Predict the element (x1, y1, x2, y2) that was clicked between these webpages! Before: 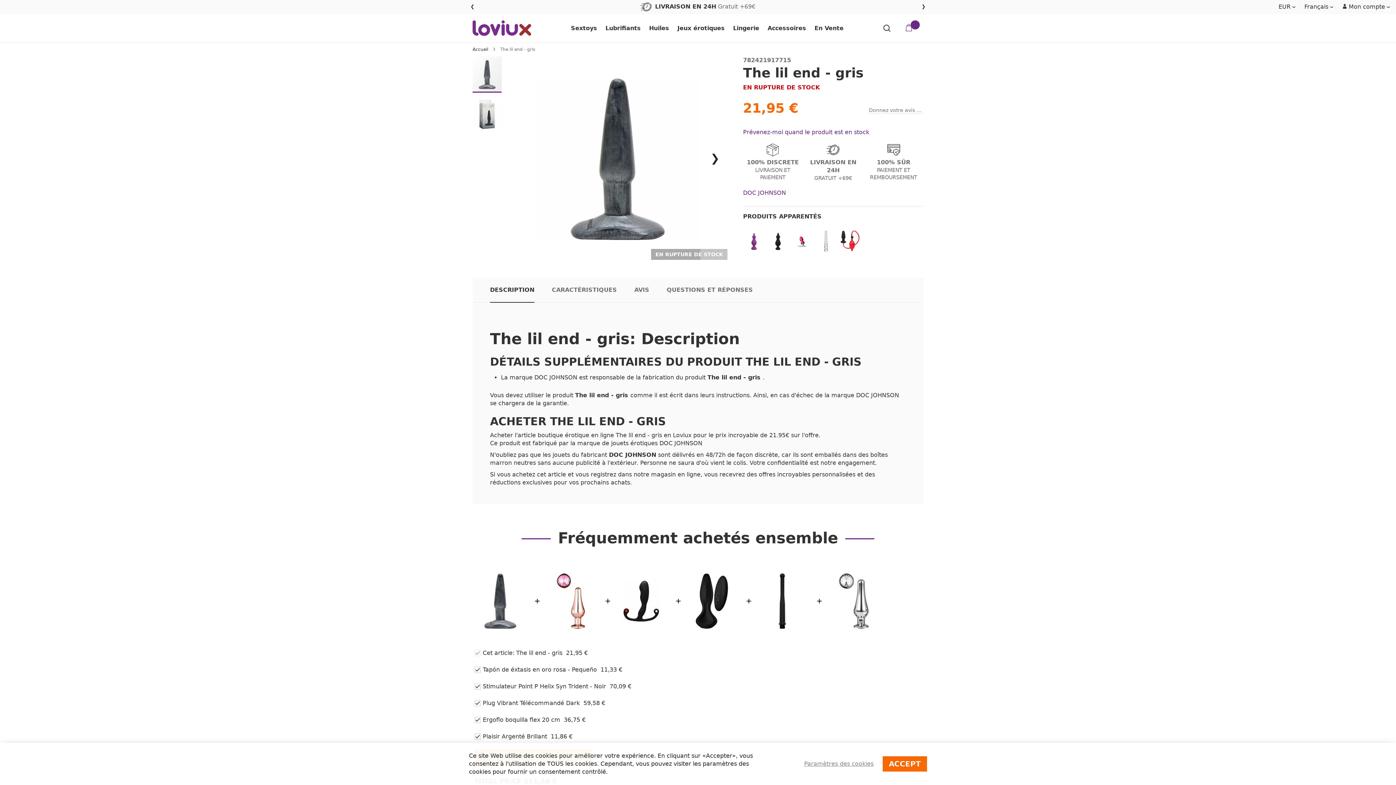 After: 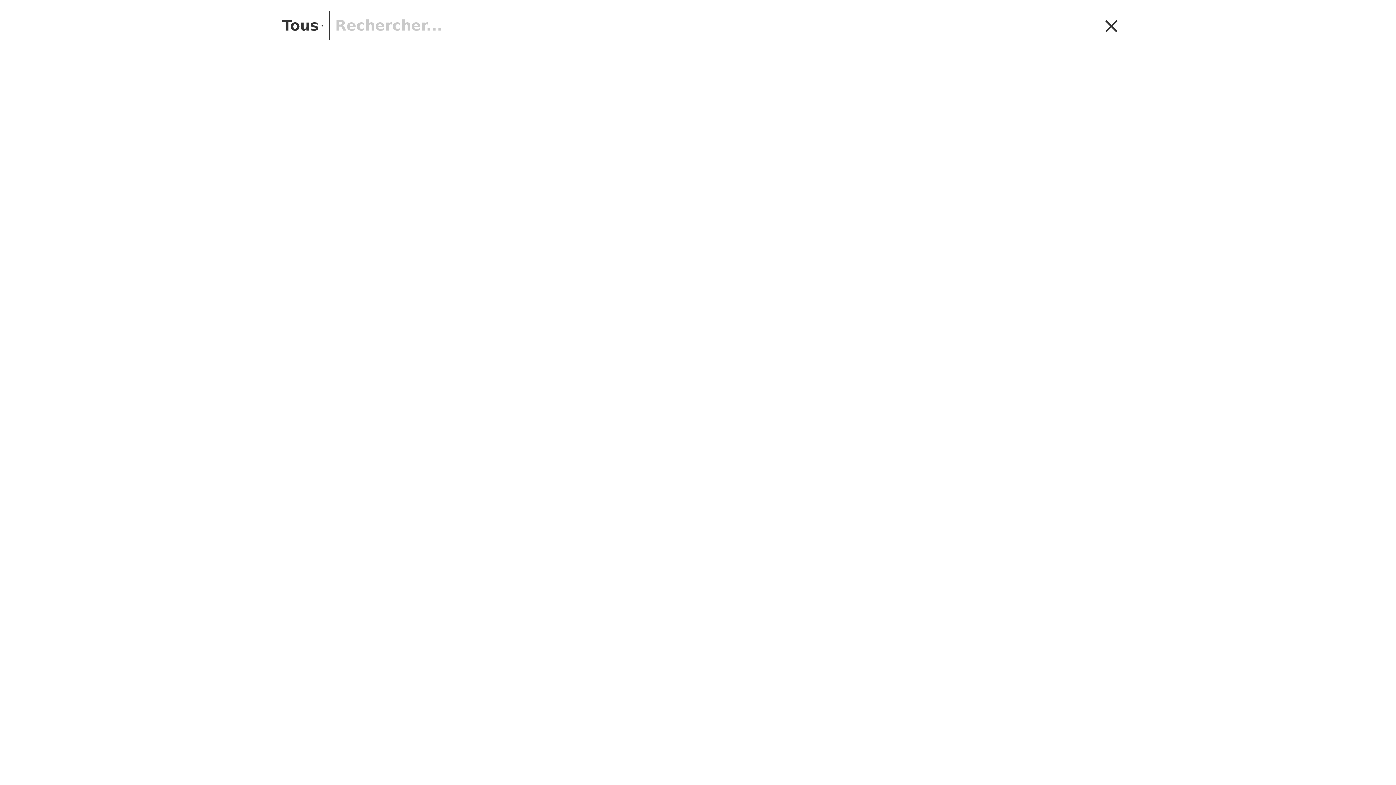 Action: label: Search bbox: (883, 22, 890, 34)